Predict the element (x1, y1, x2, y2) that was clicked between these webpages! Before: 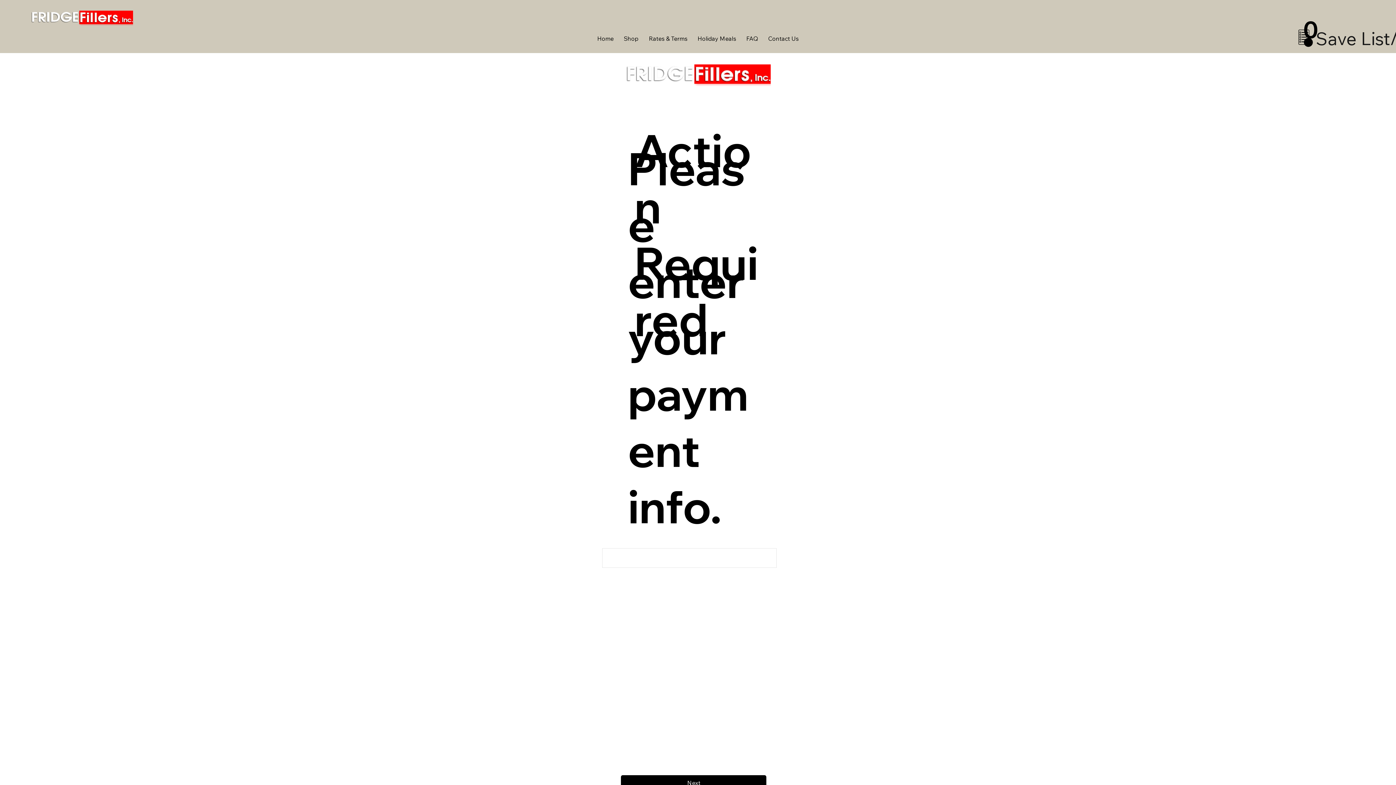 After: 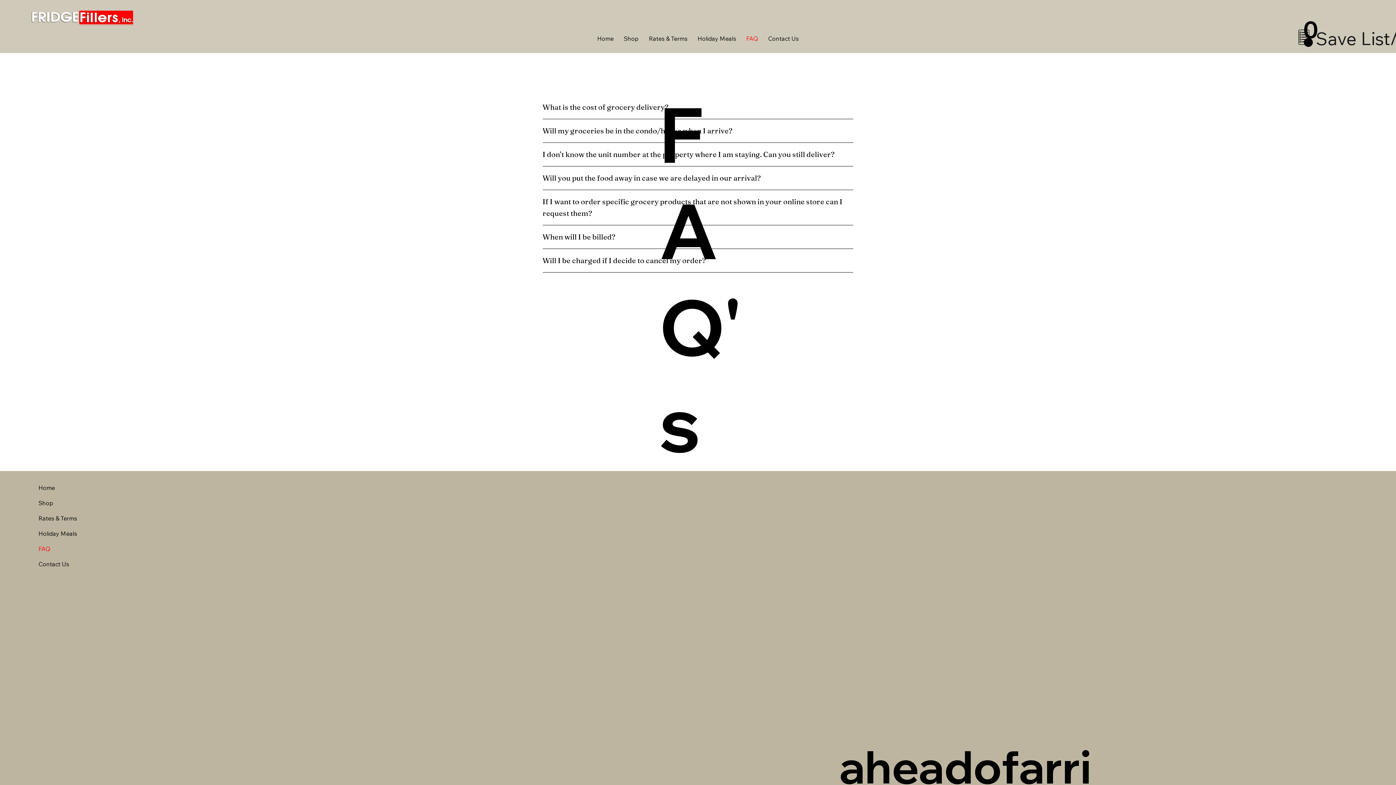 Action: bbox: (742, 31, 761, 45) label: FAQ